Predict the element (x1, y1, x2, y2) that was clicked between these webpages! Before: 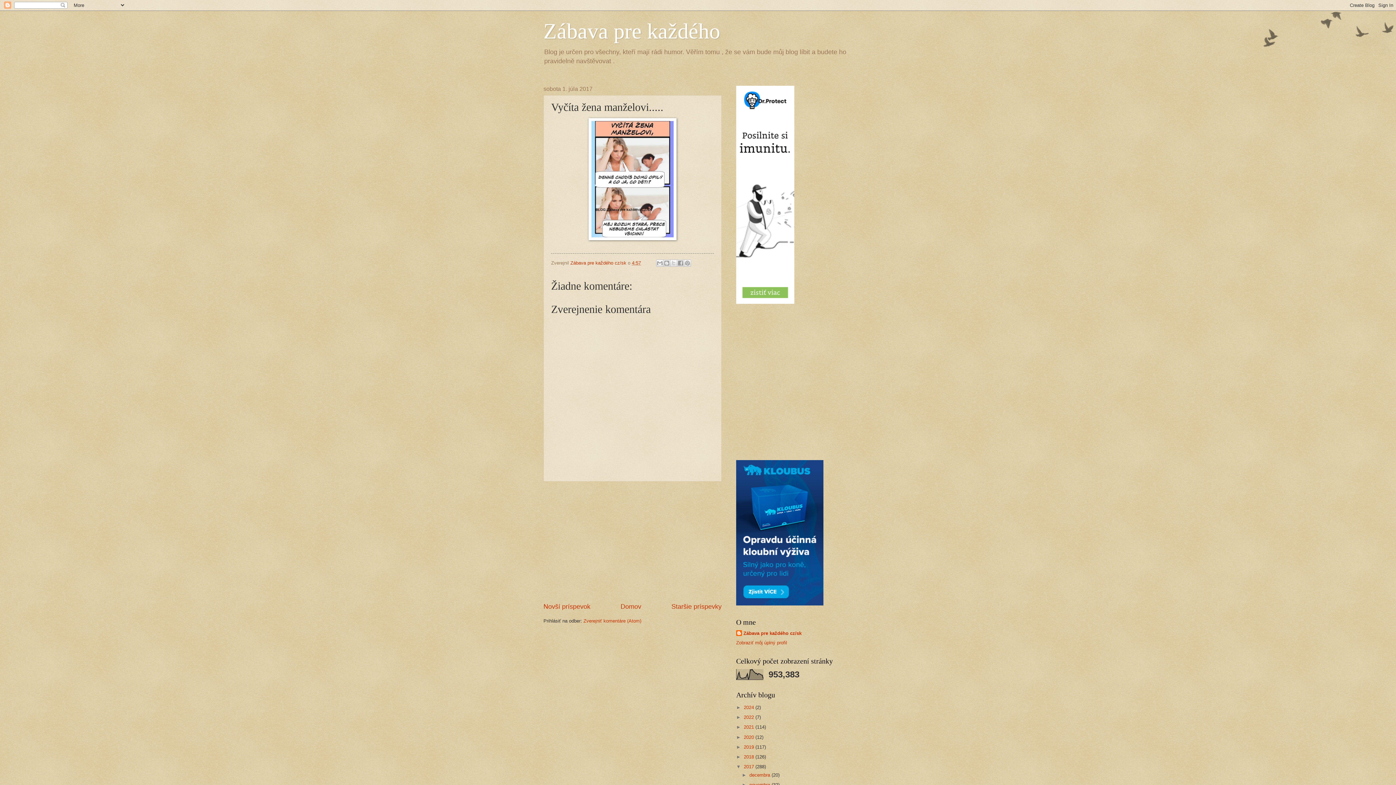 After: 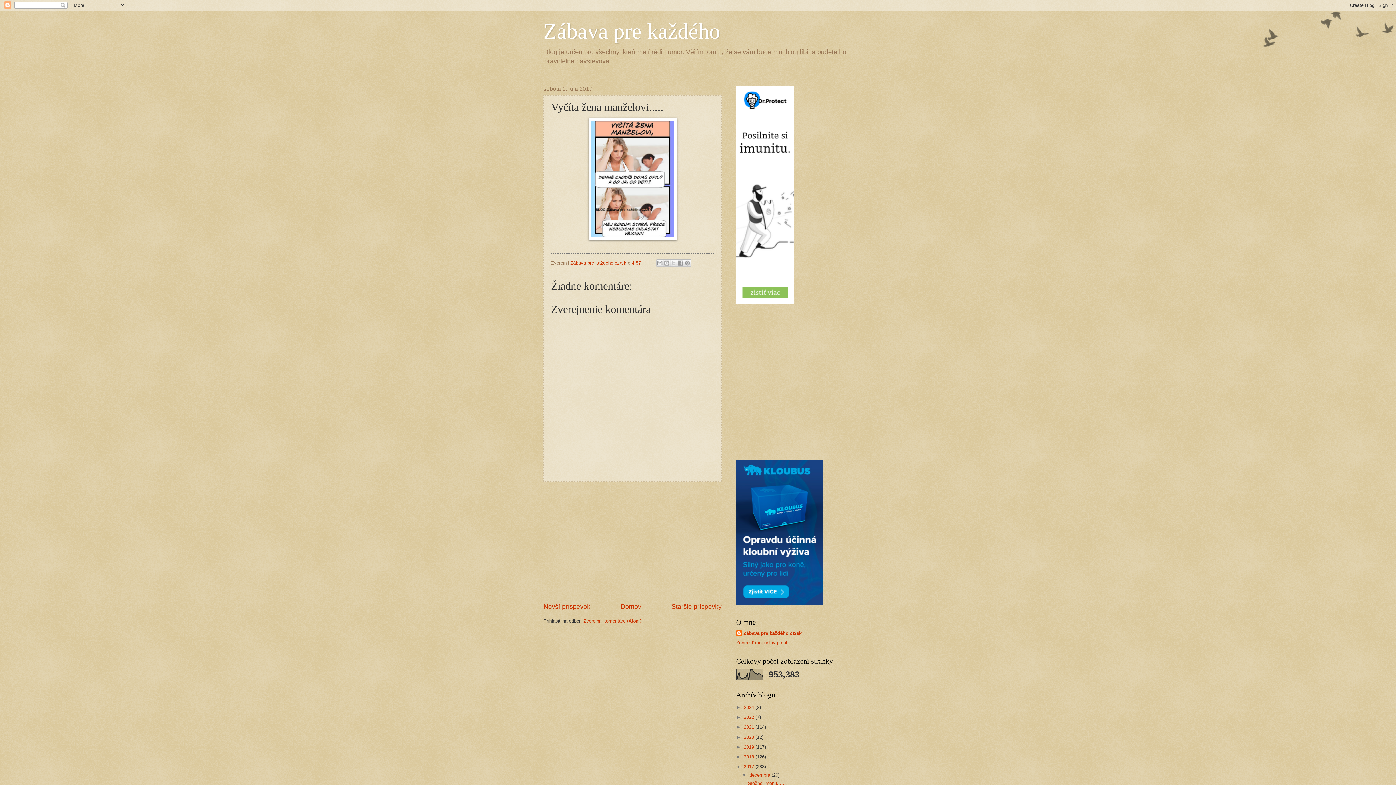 Action: bbox: (741, 772, 749, 778) label: ►  